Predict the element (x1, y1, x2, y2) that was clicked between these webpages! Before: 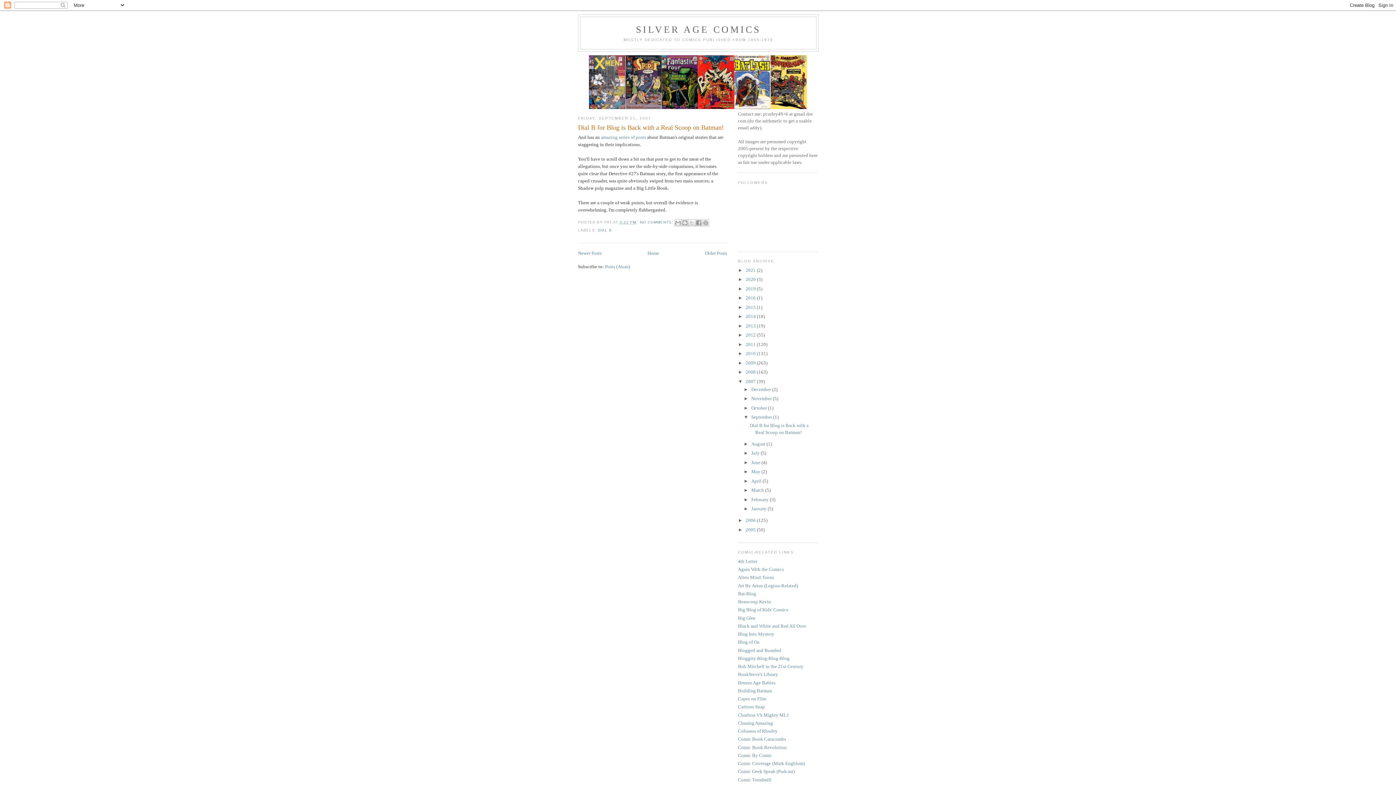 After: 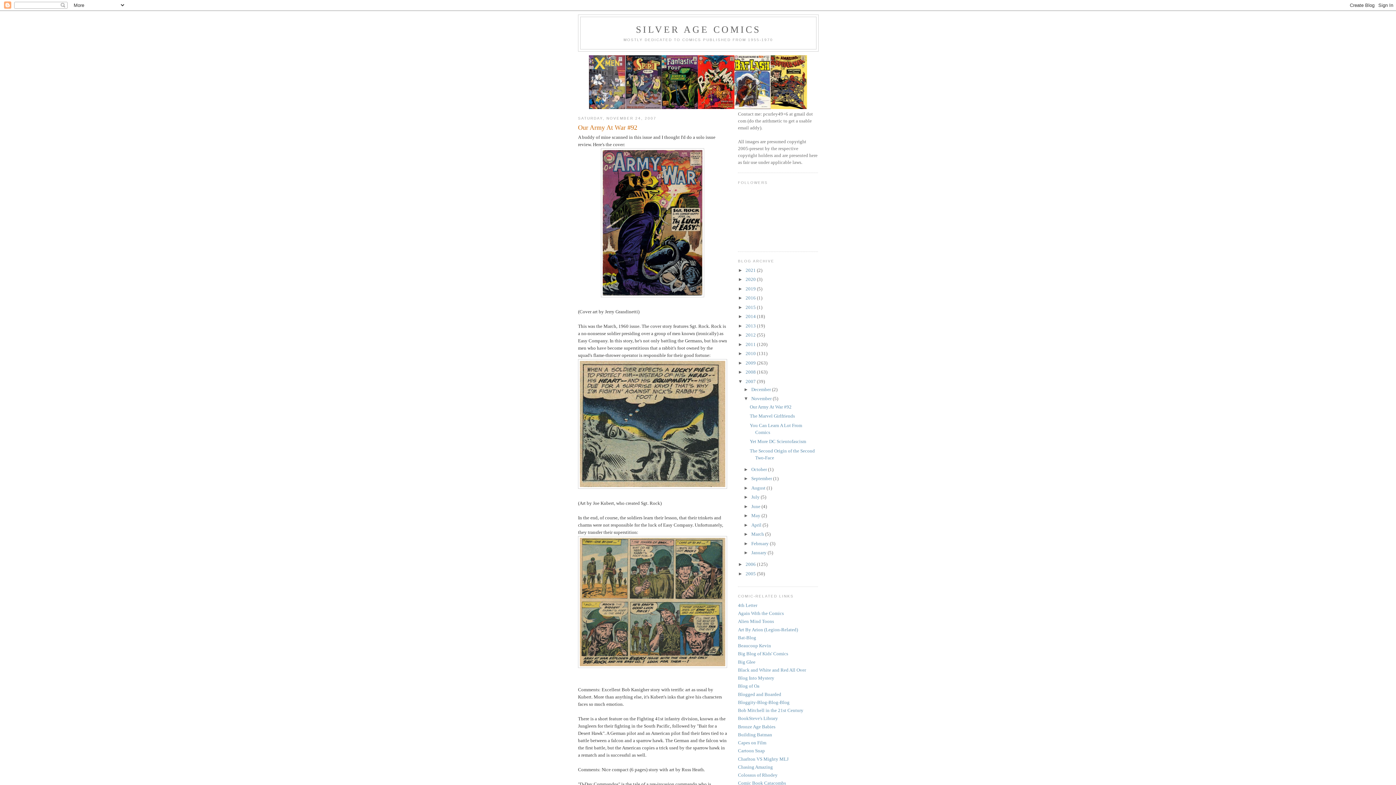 Action: label: November  bbox: (751, 396, 772, 401)